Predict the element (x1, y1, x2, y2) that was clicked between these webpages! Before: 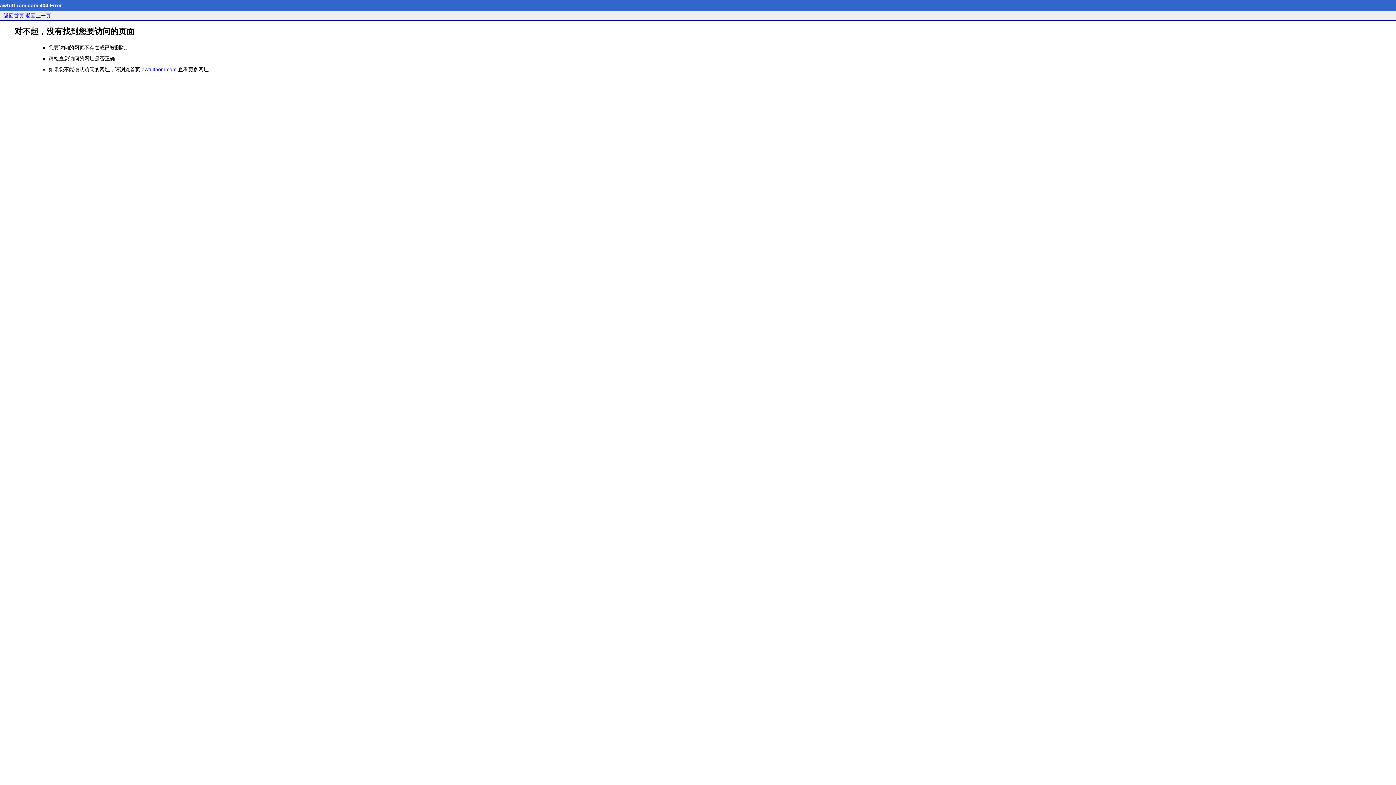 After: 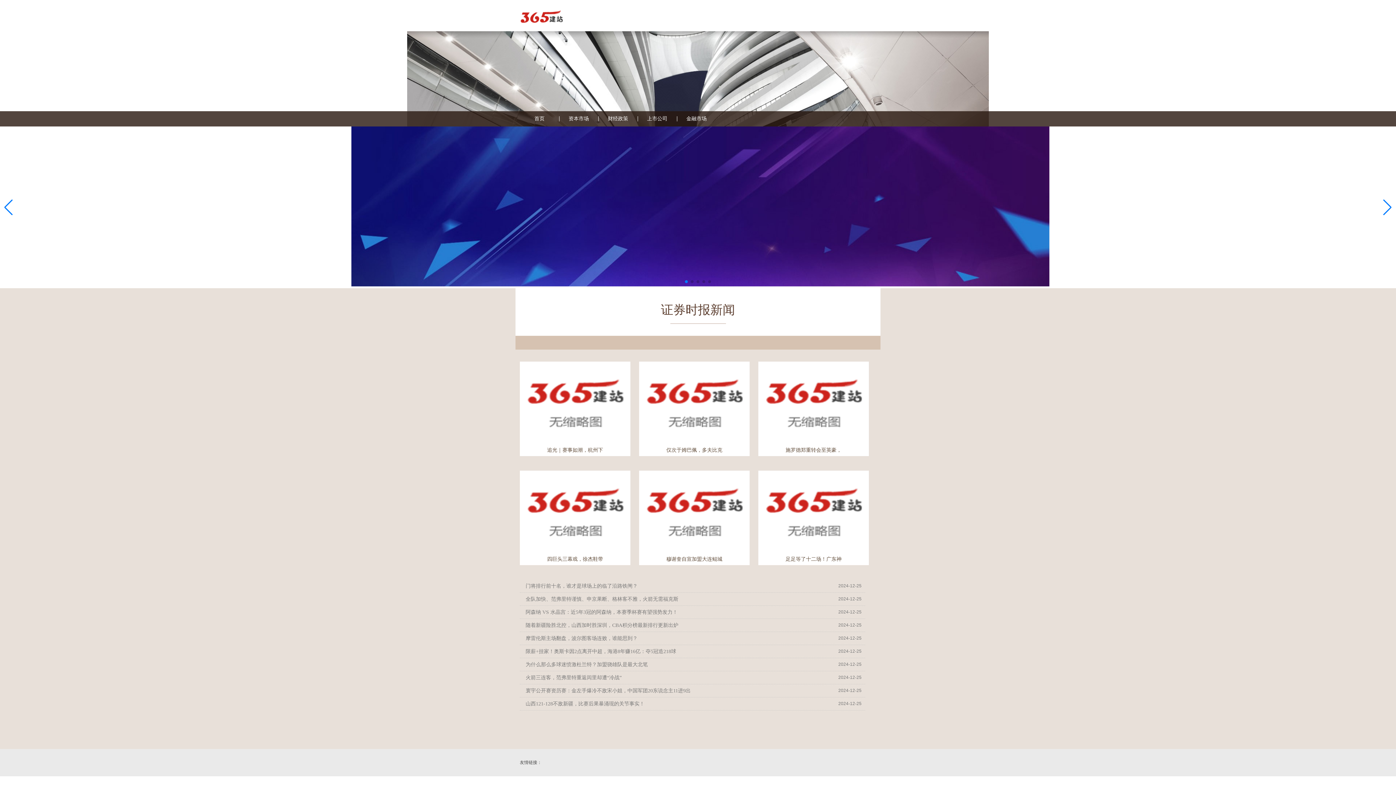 Action: label: 返回首页 bbox: (3, 12, 24, 18)